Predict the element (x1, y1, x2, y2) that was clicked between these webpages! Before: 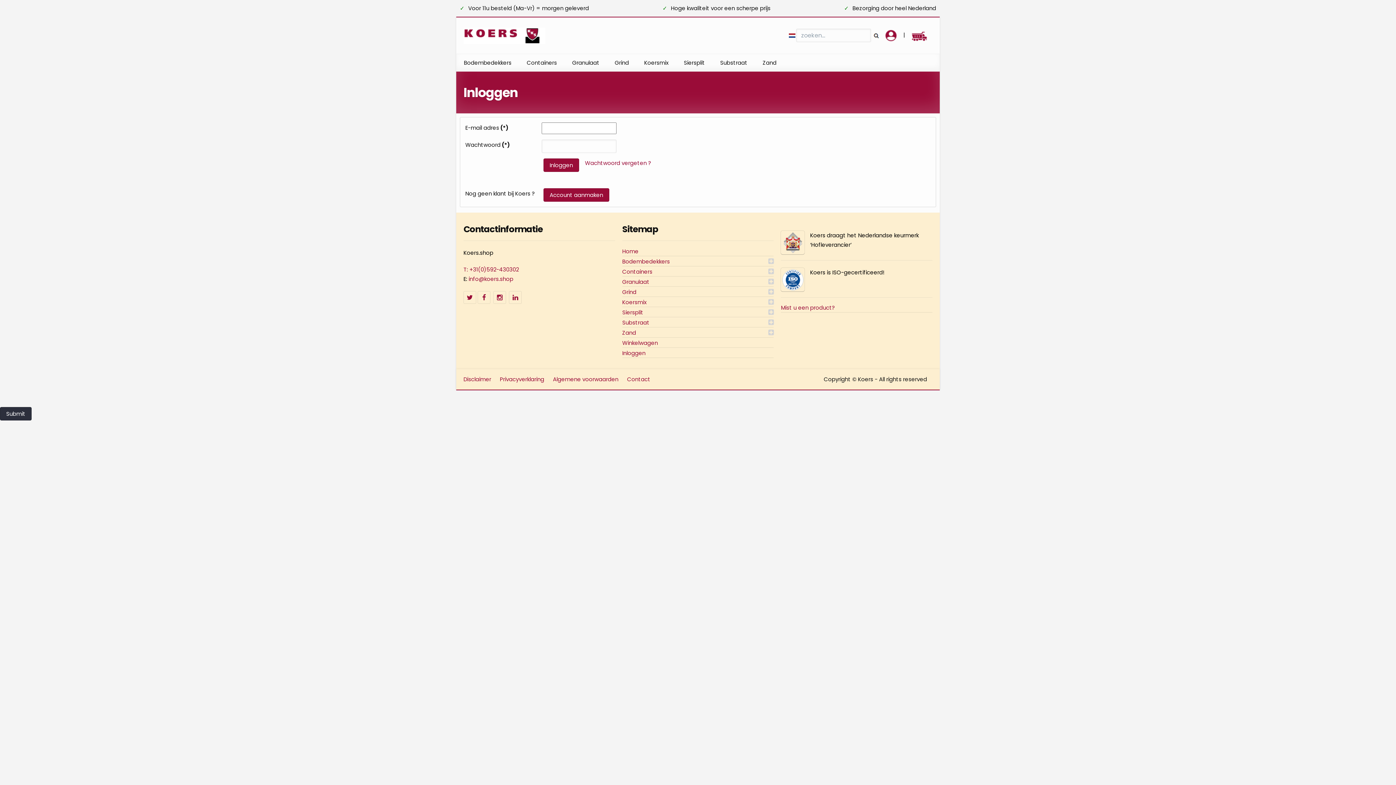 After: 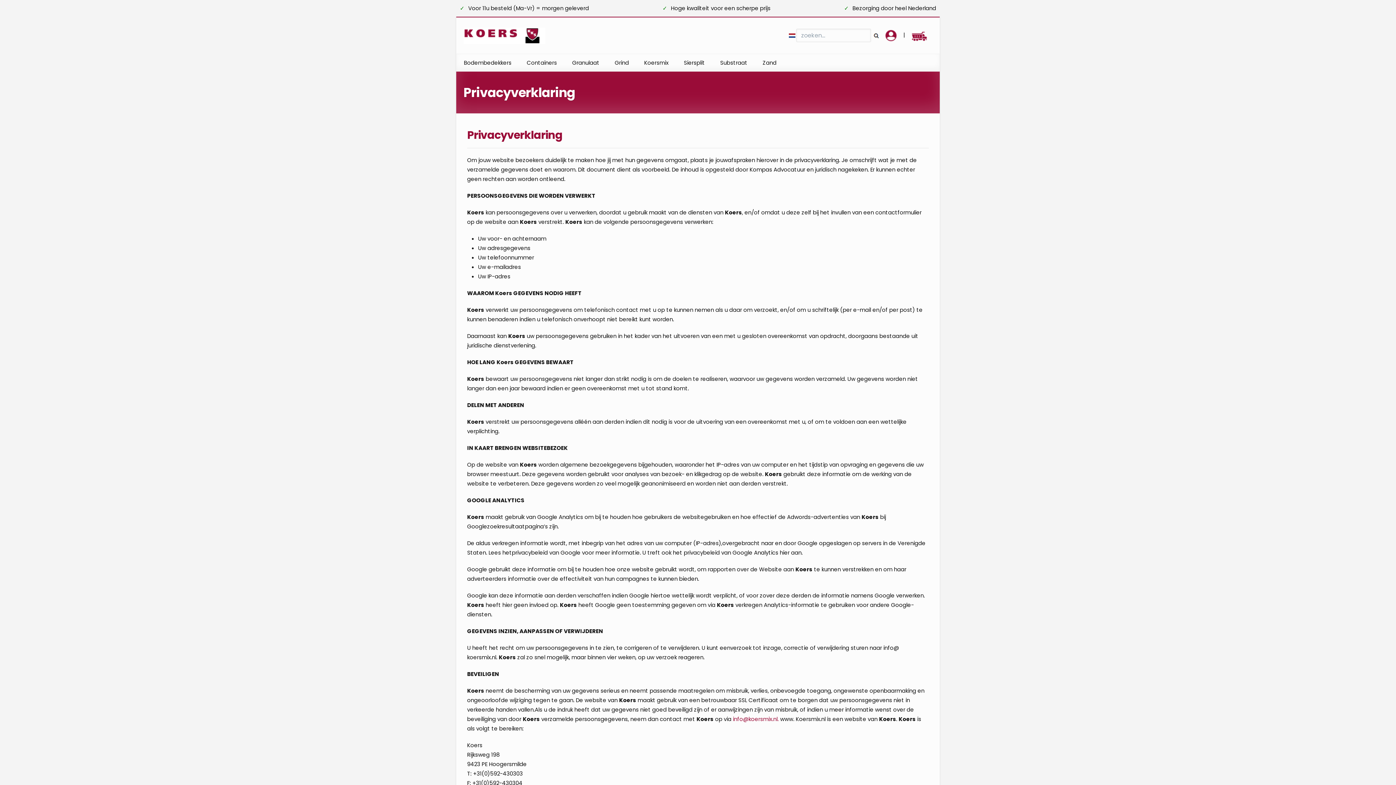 Action: label: Privacyverklaring bbox: (500, 374, 544, 384)